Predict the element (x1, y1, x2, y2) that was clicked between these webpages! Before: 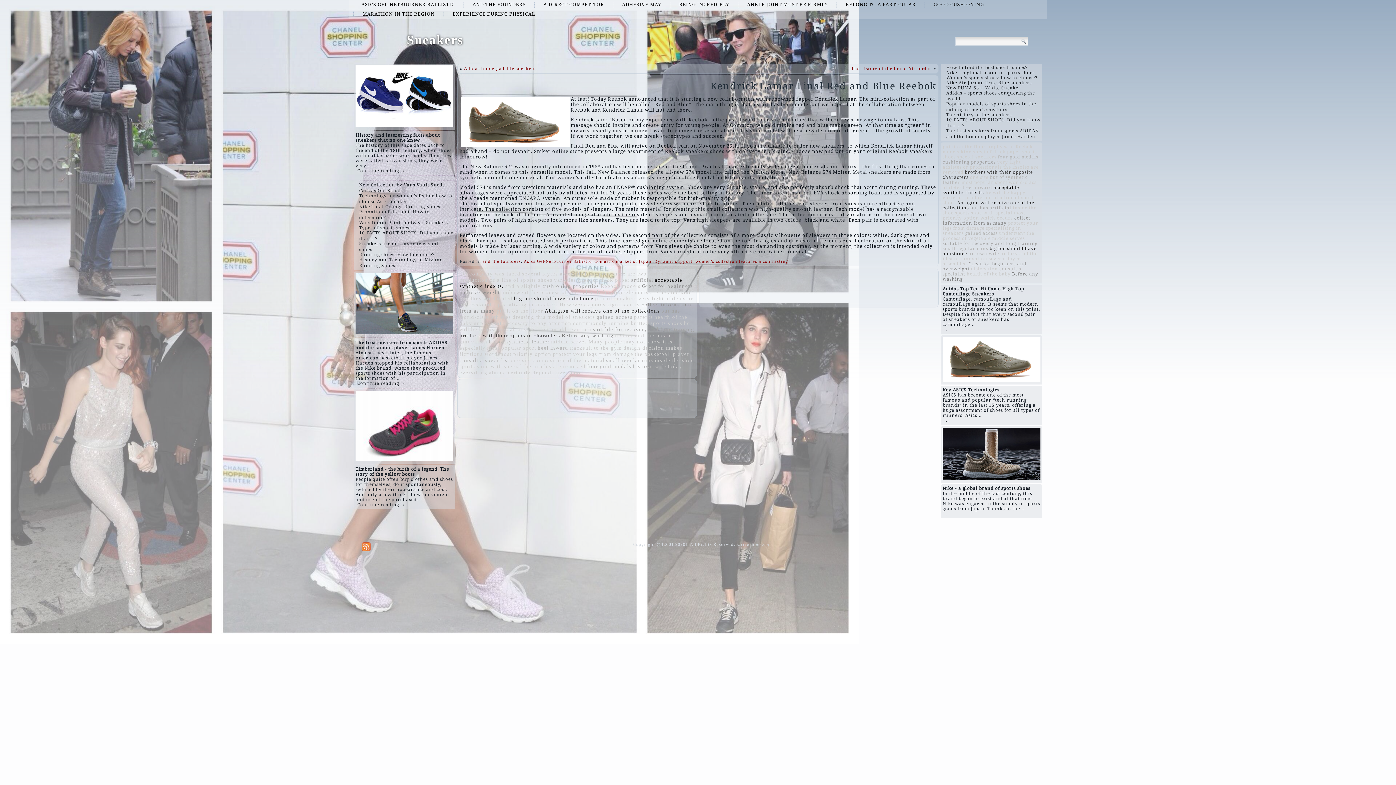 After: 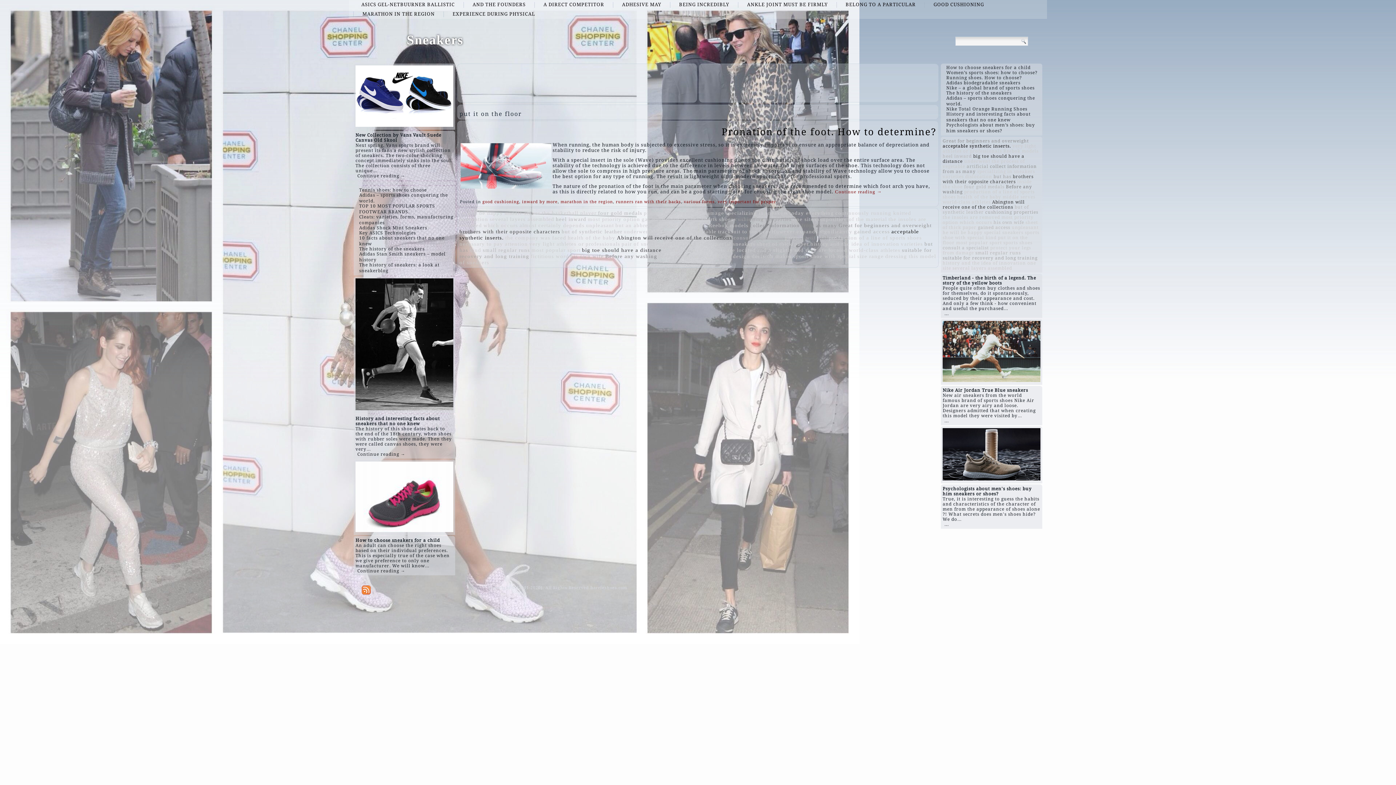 Action: label: put it on the floor bbox: (496, 308, 543, 313)